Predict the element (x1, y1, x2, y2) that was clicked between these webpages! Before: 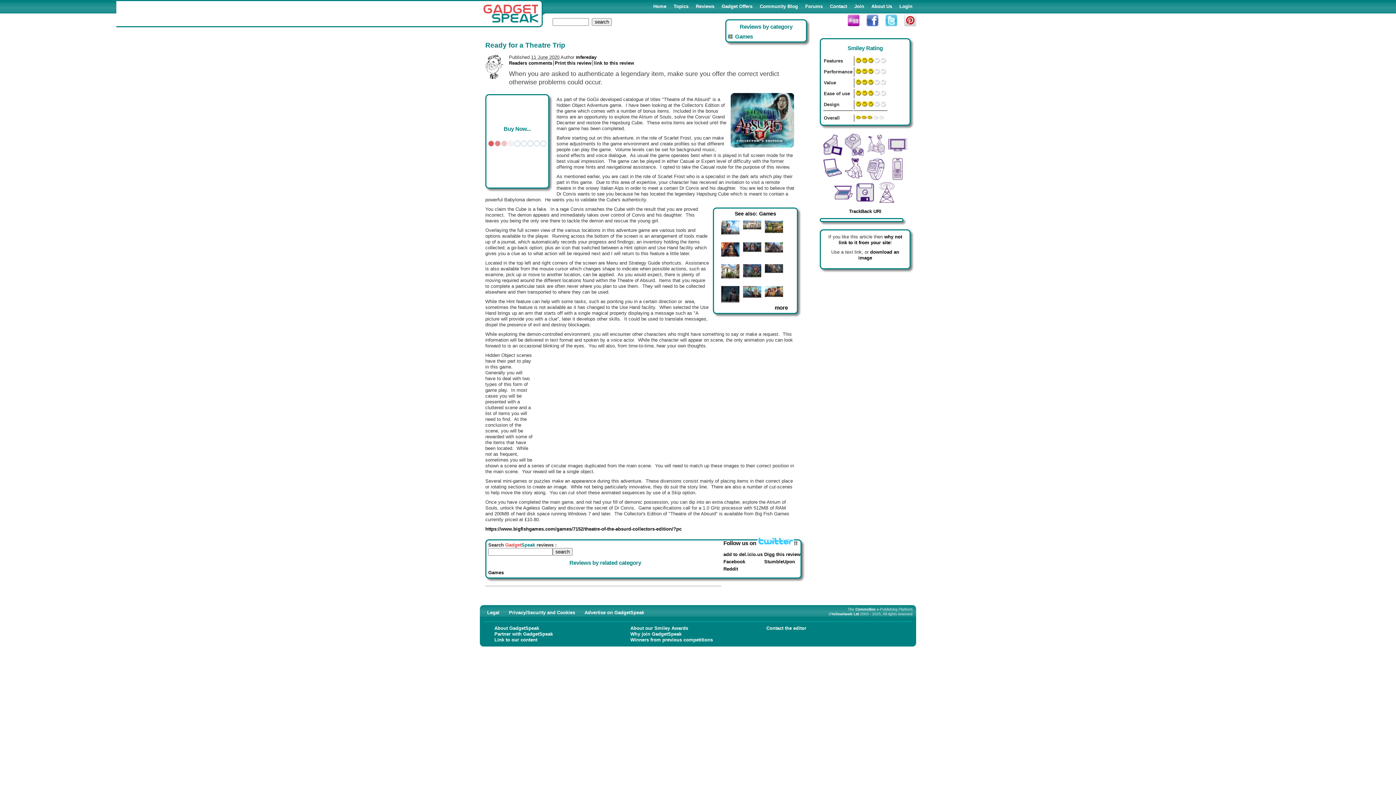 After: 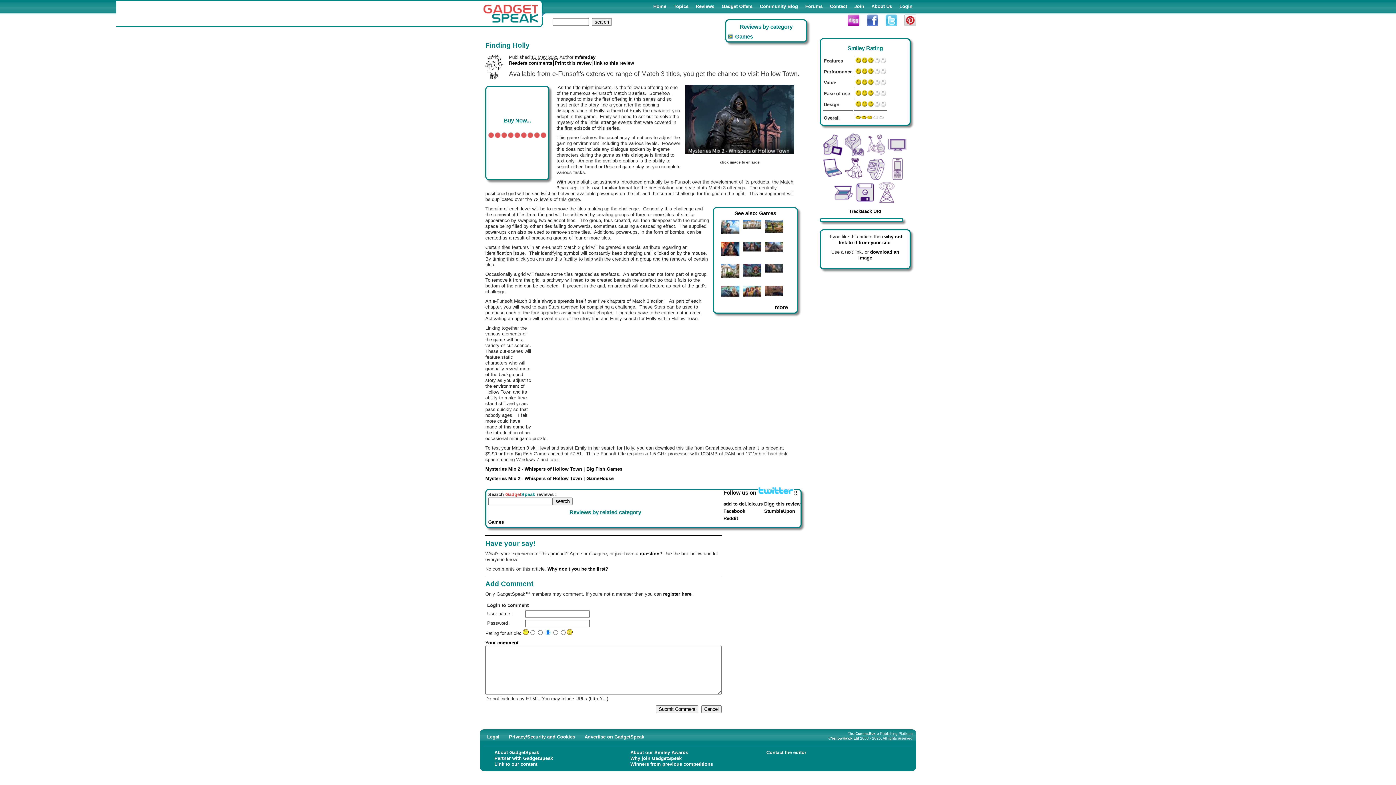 Action: bbox: (721, 286, 739, 304)